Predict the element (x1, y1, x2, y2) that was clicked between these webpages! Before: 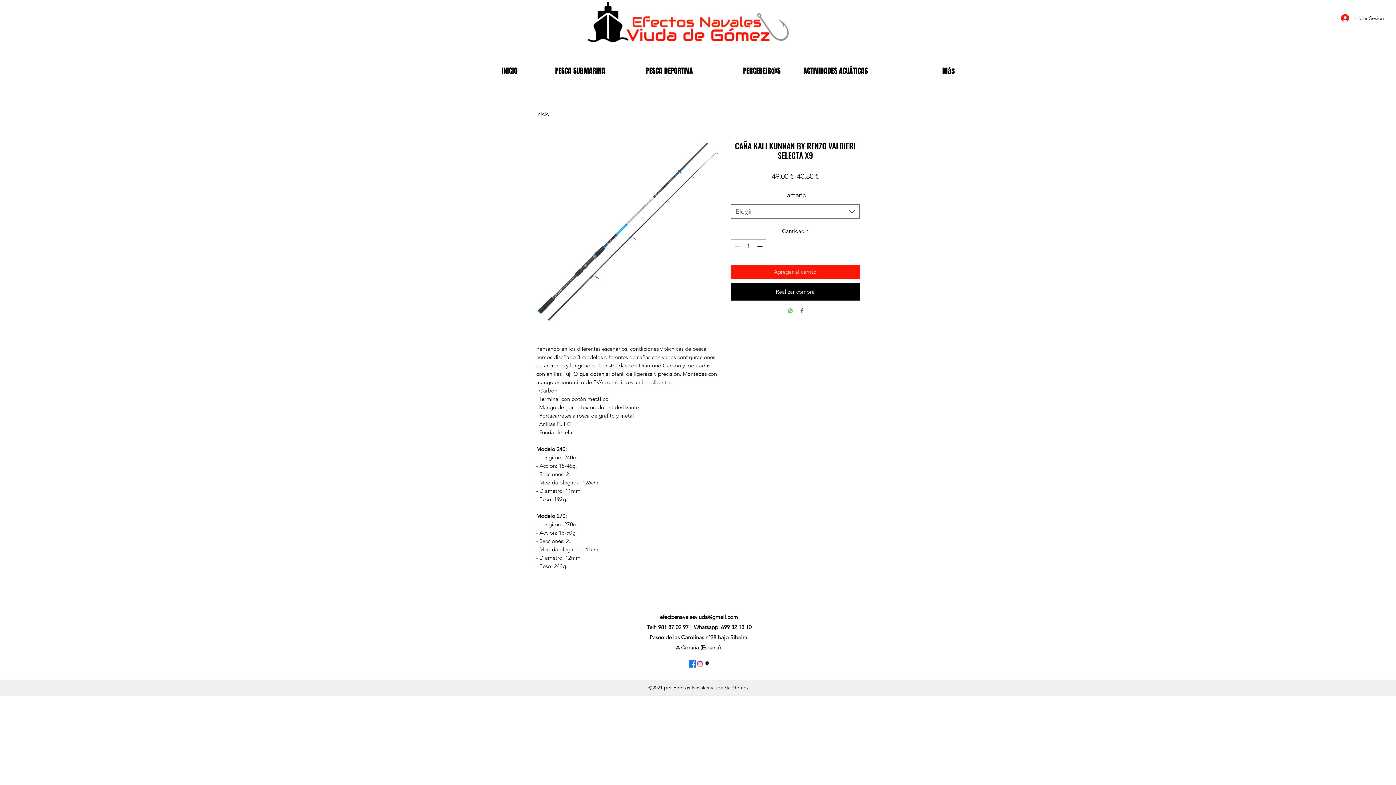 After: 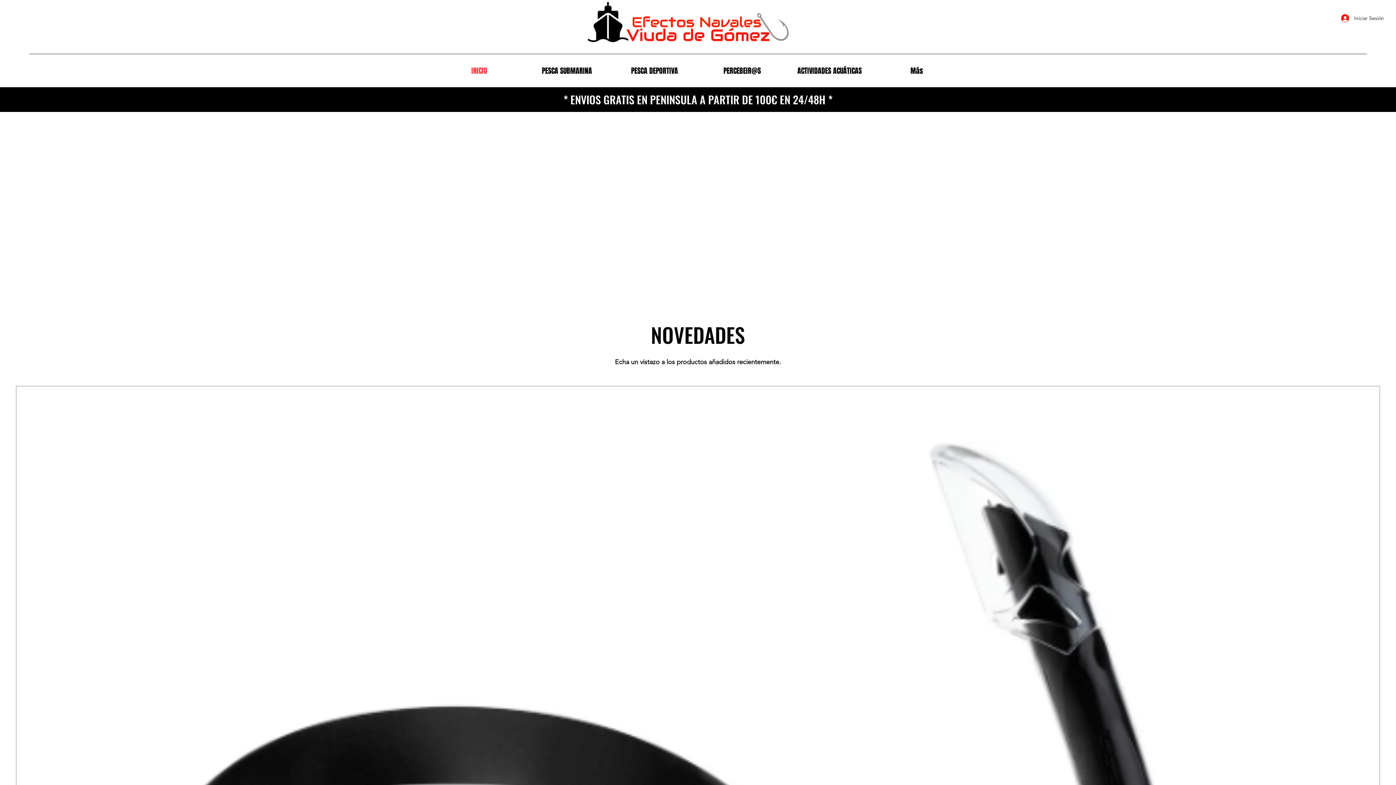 Action: bbox: (588, 0, 792, 52)